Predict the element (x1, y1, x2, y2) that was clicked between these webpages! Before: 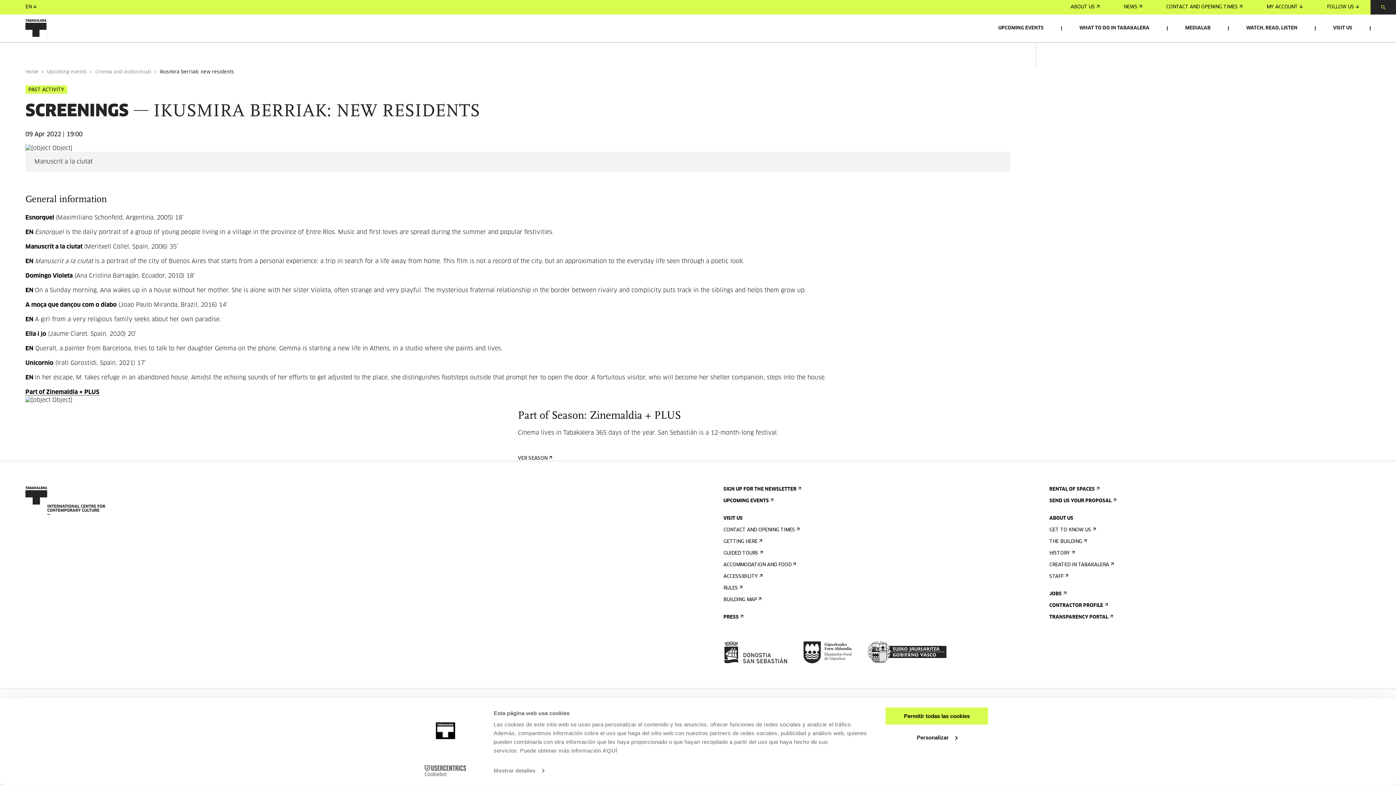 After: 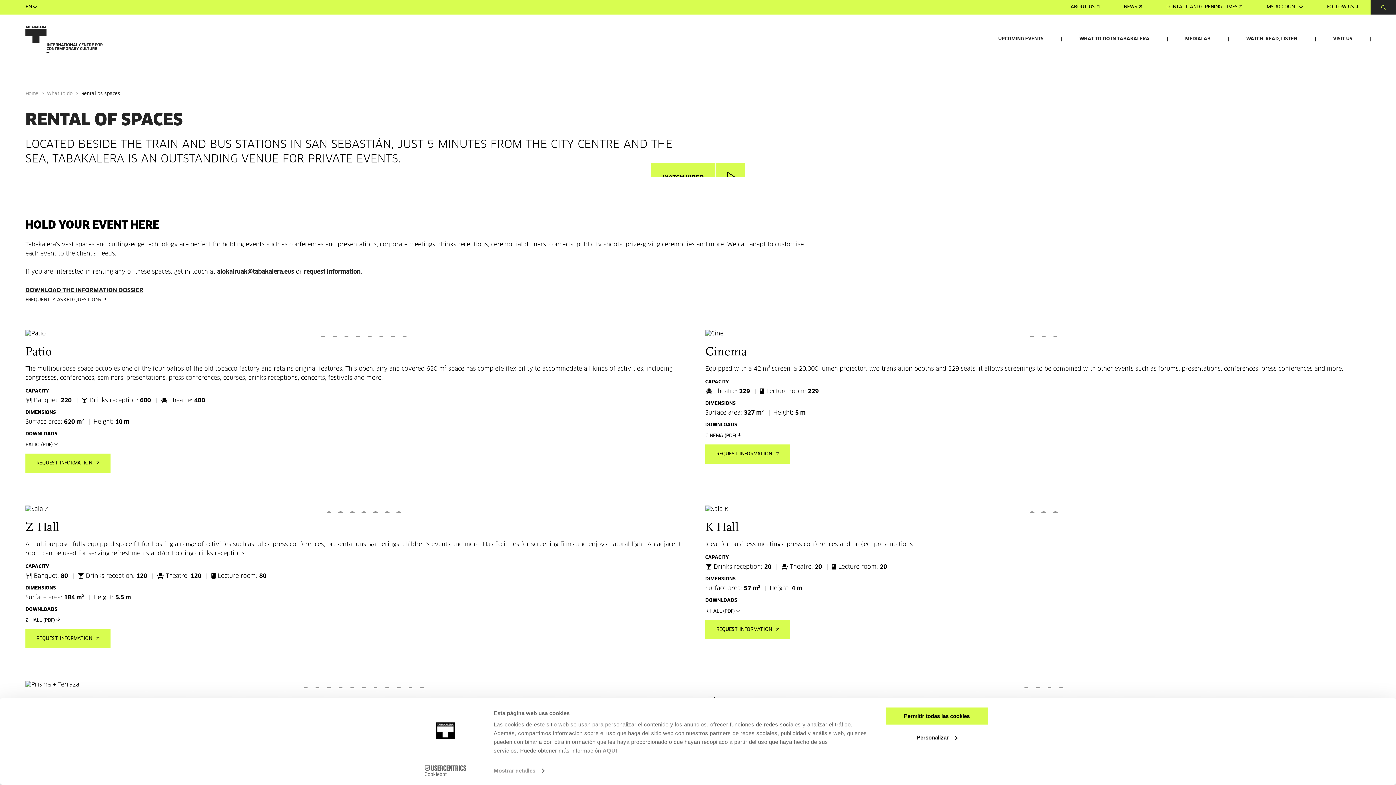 Action: label: RENTAL OF SPACES bbox: (1049, 486, 1098, 492)